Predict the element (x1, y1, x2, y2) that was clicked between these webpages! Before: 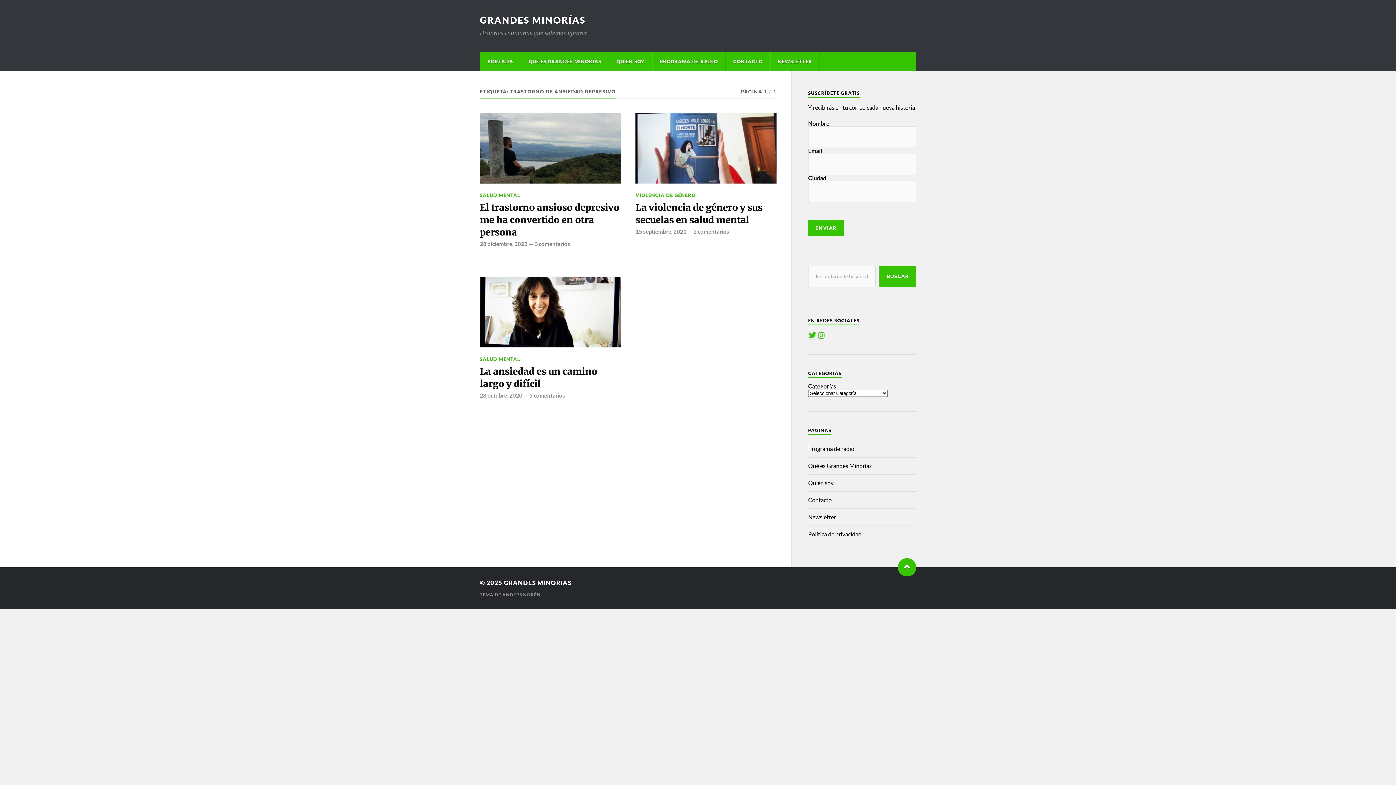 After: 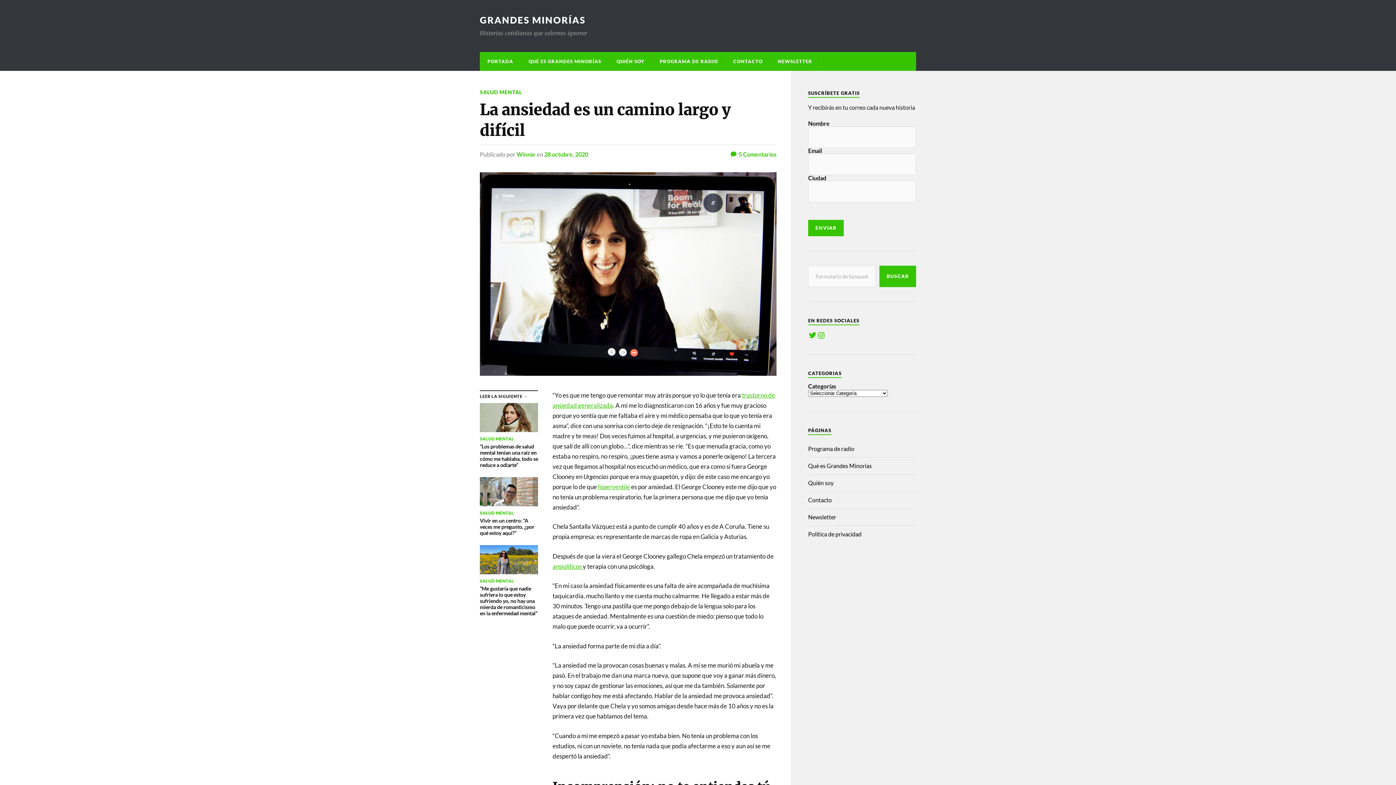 Action: label: La ansiedad es un camino largo y difícil bbox: (480, 365, 620, 390)